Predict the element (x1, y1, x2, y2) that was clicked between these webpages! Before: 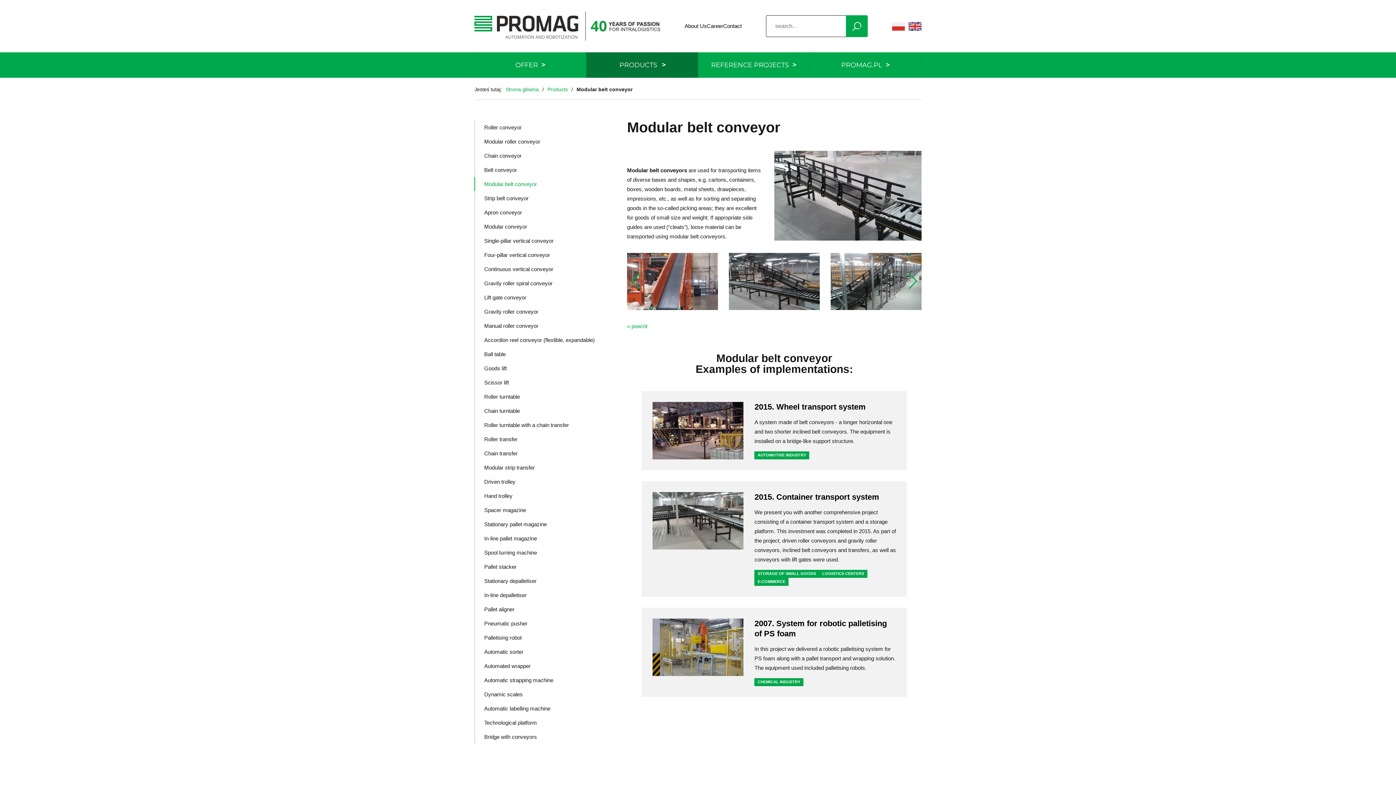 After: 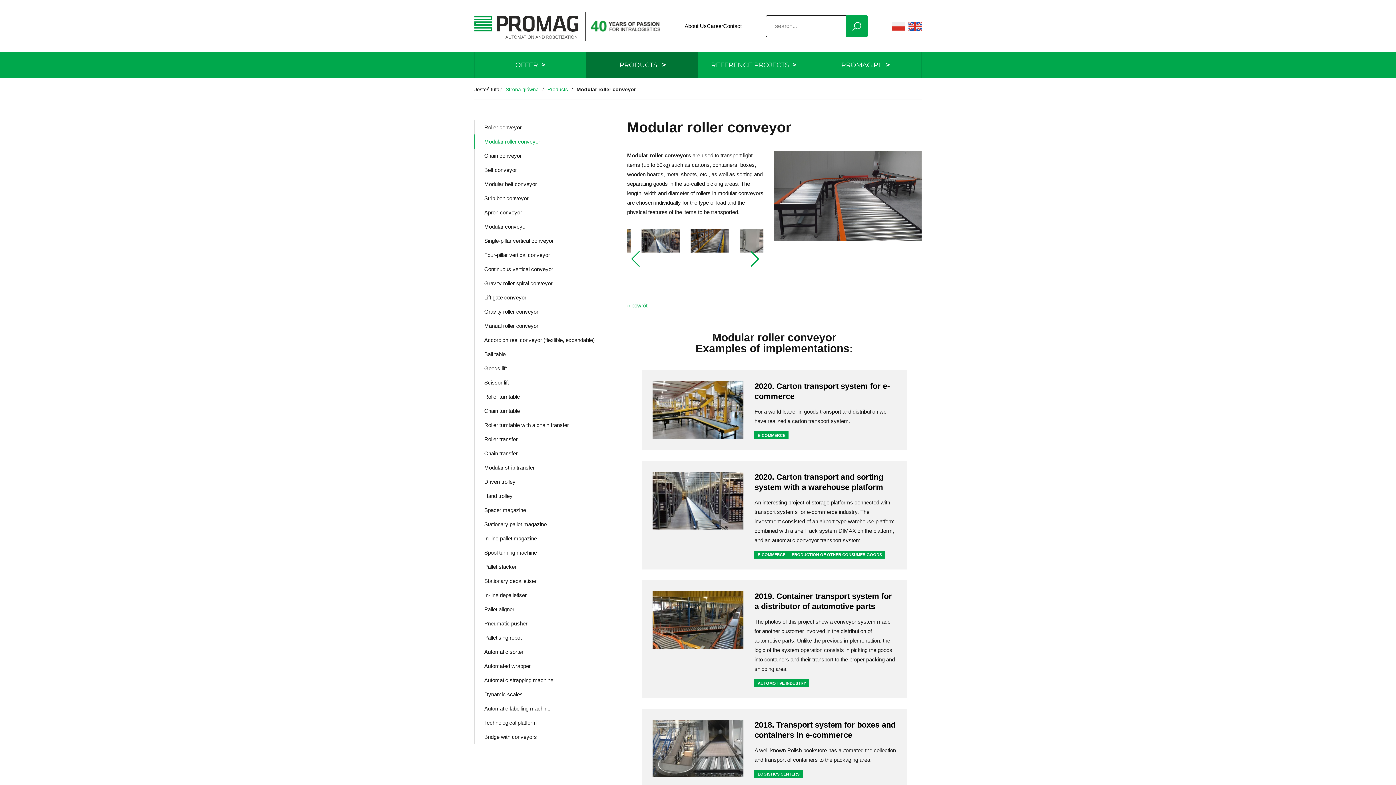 Action: label: Modular roller conveyor bbox: (474, 134, 616, 148)